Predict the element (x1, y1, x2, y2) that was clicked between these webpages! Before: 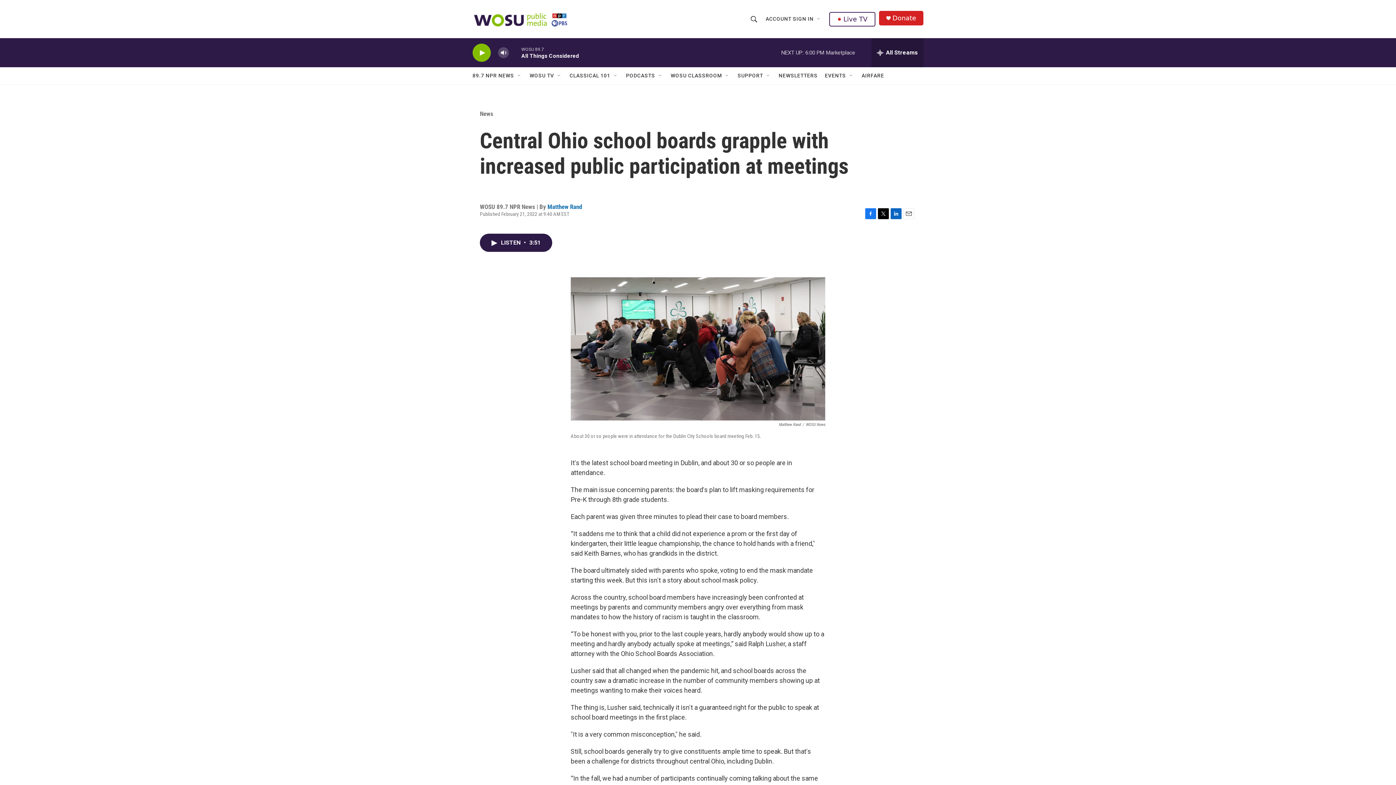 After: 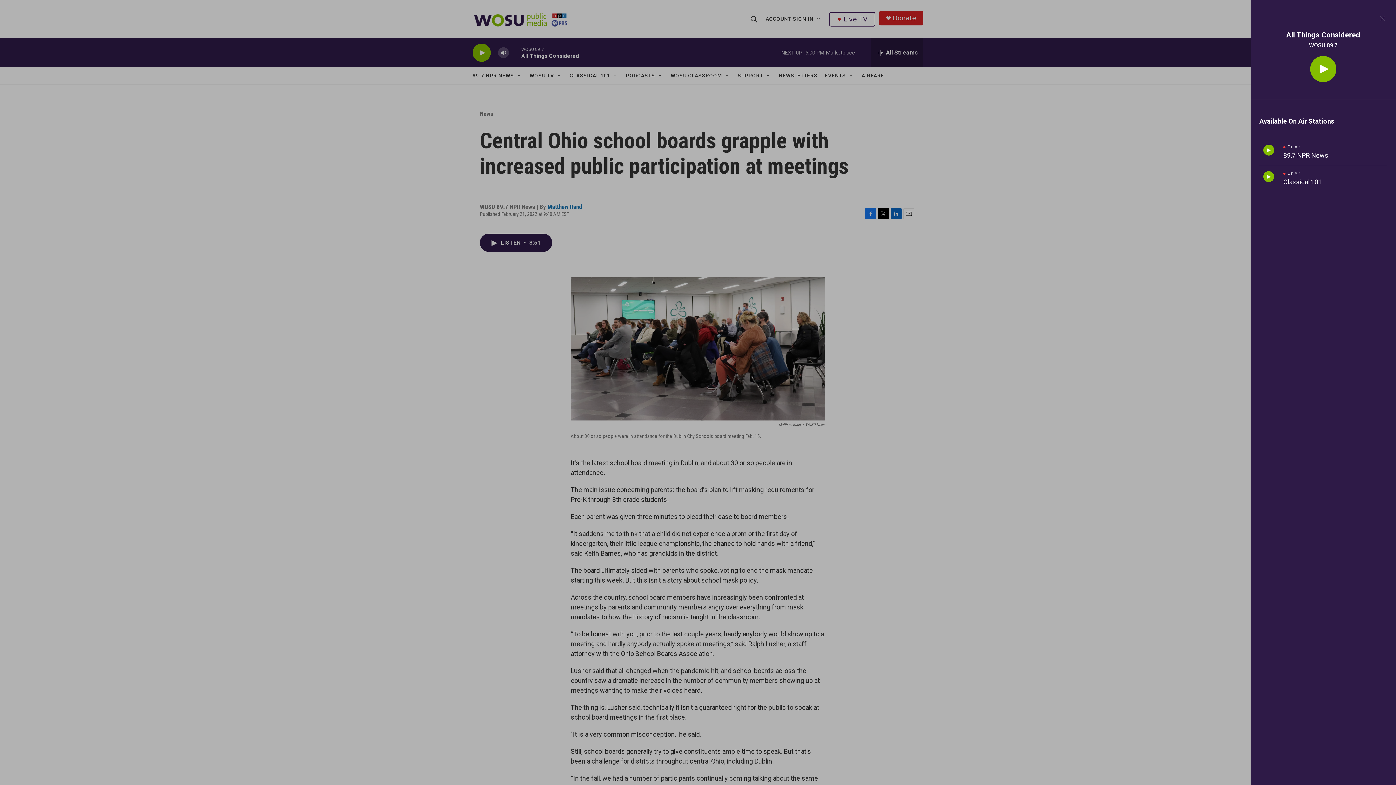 Action: bbox: (871, 38, 923, 67) label: all streams